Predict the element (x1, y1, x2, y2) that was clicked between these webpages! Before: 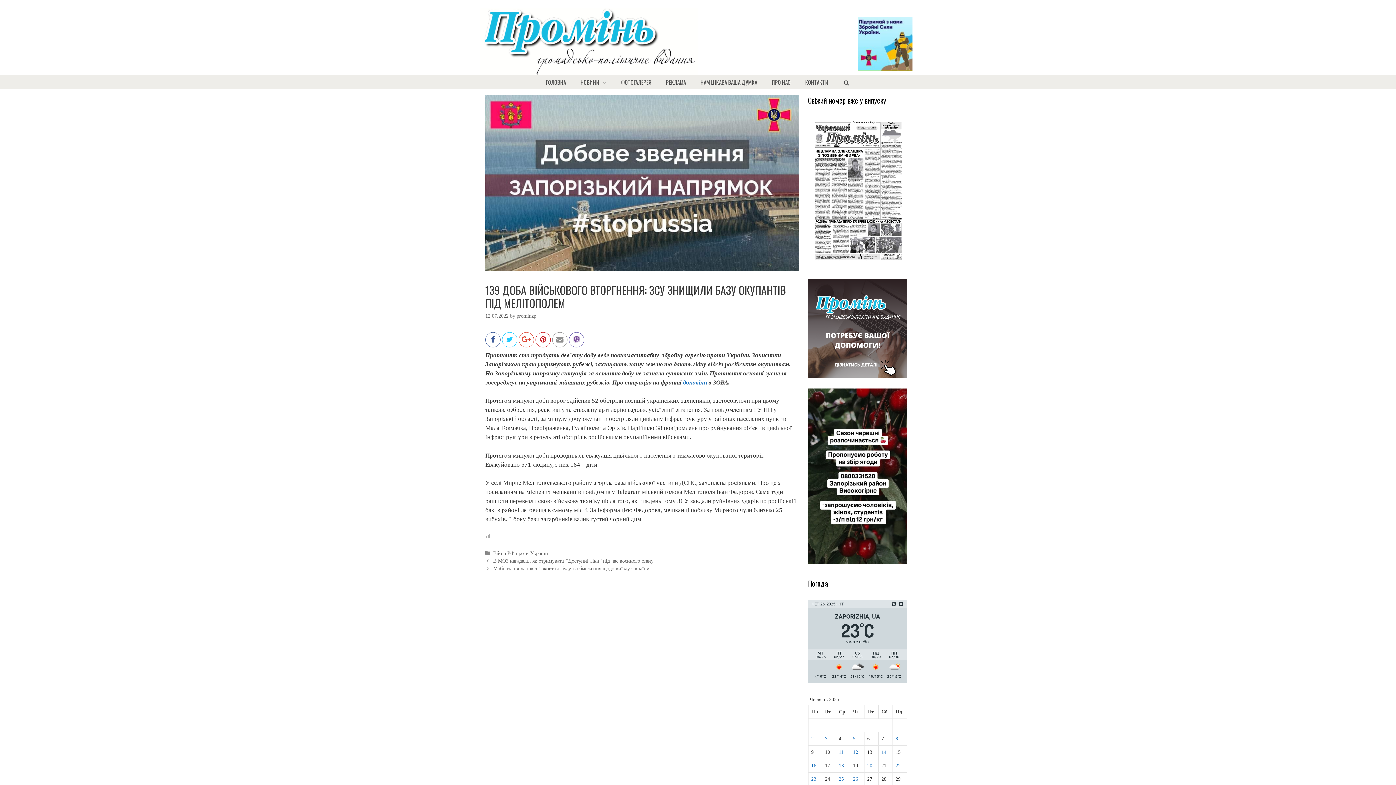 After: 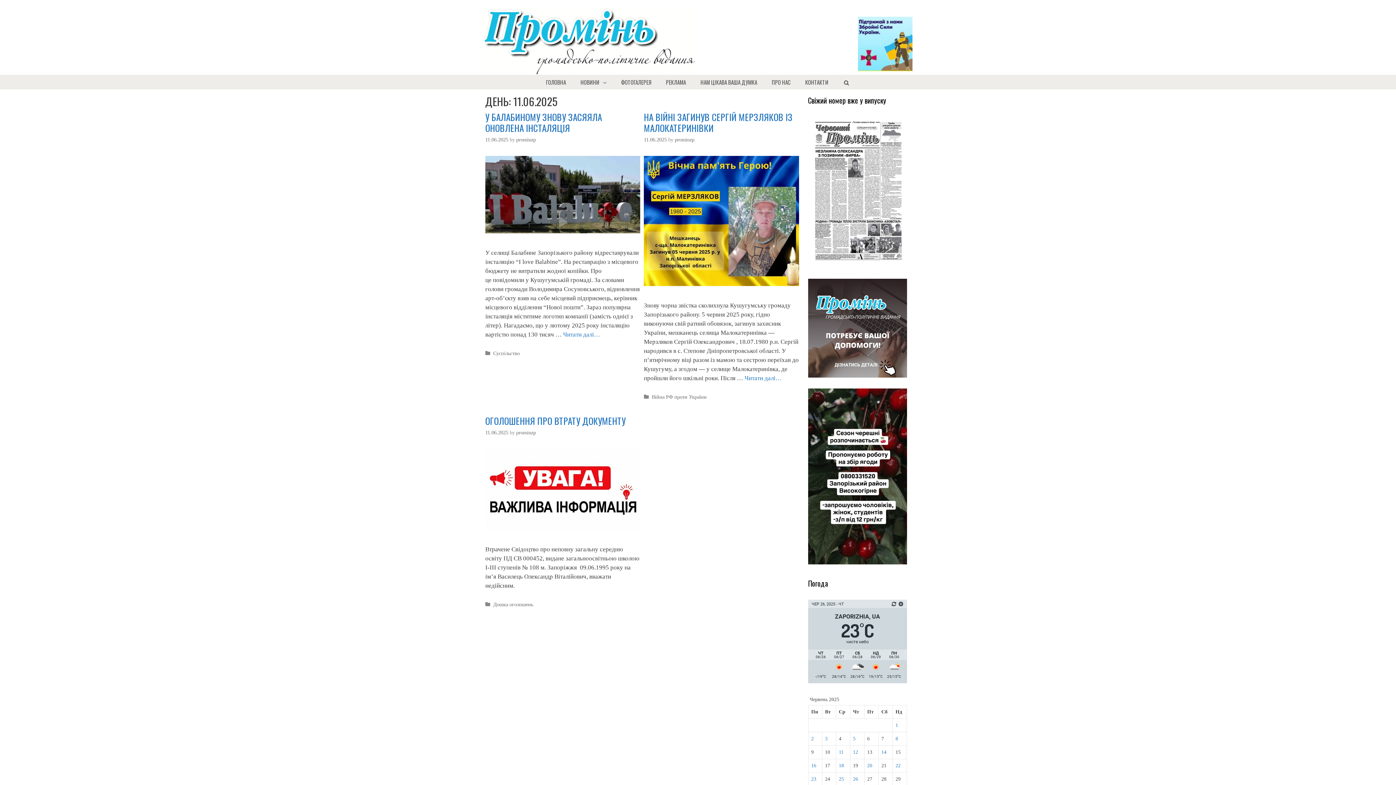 Action: bbox: (839, 749, 843, 755) label: Записи оприлюднені 11.06.2025